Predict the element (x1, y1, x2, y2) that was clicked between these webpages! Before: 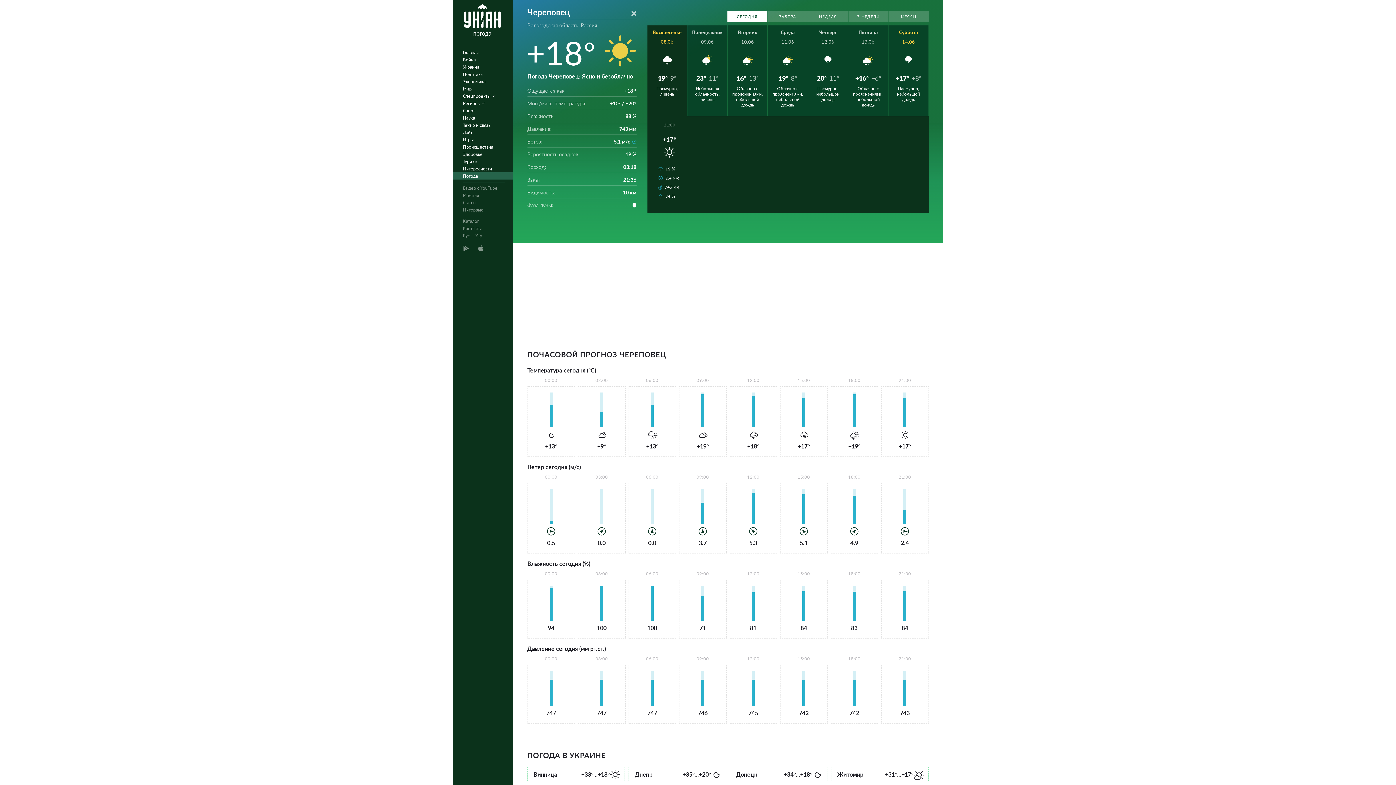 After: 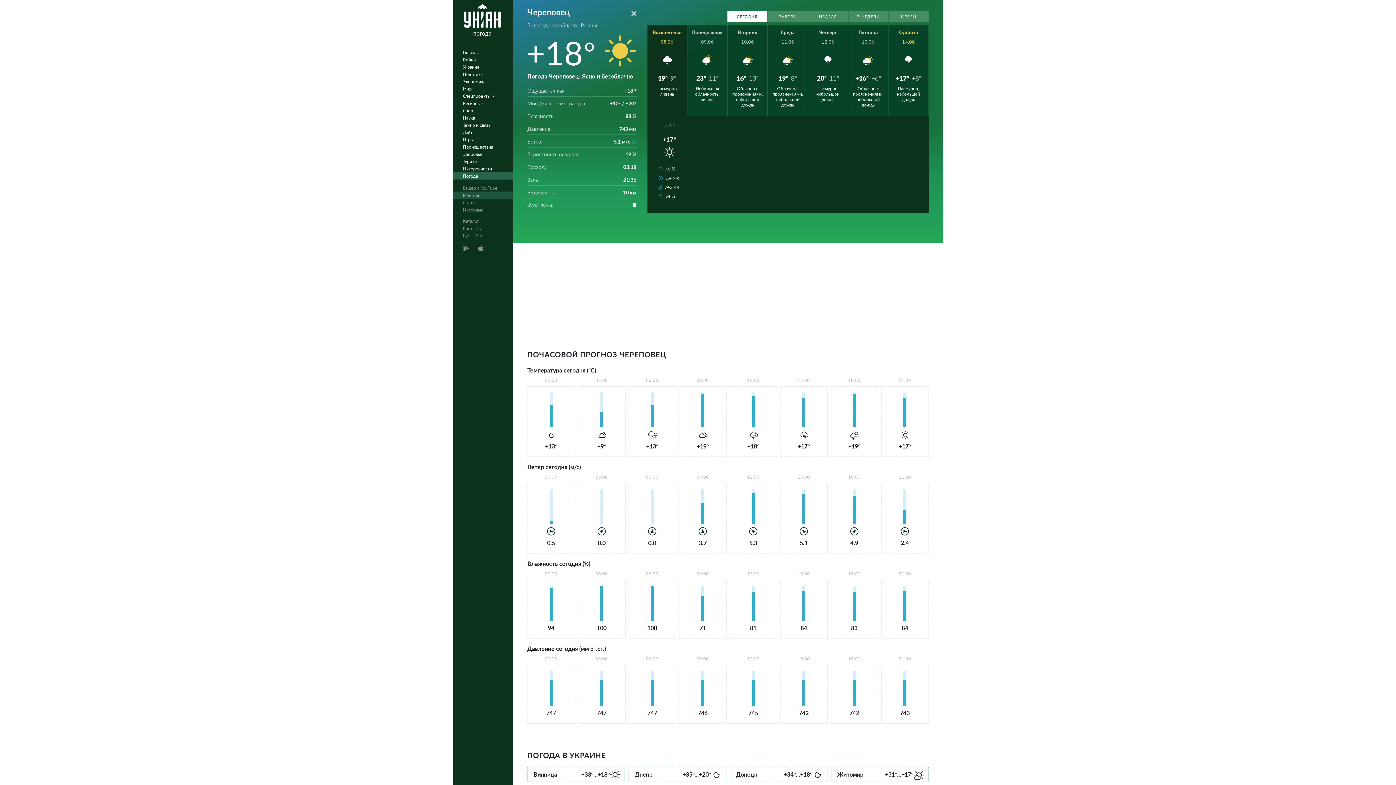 Action: label: Мнения bbox: (452, 191, 517, 198)